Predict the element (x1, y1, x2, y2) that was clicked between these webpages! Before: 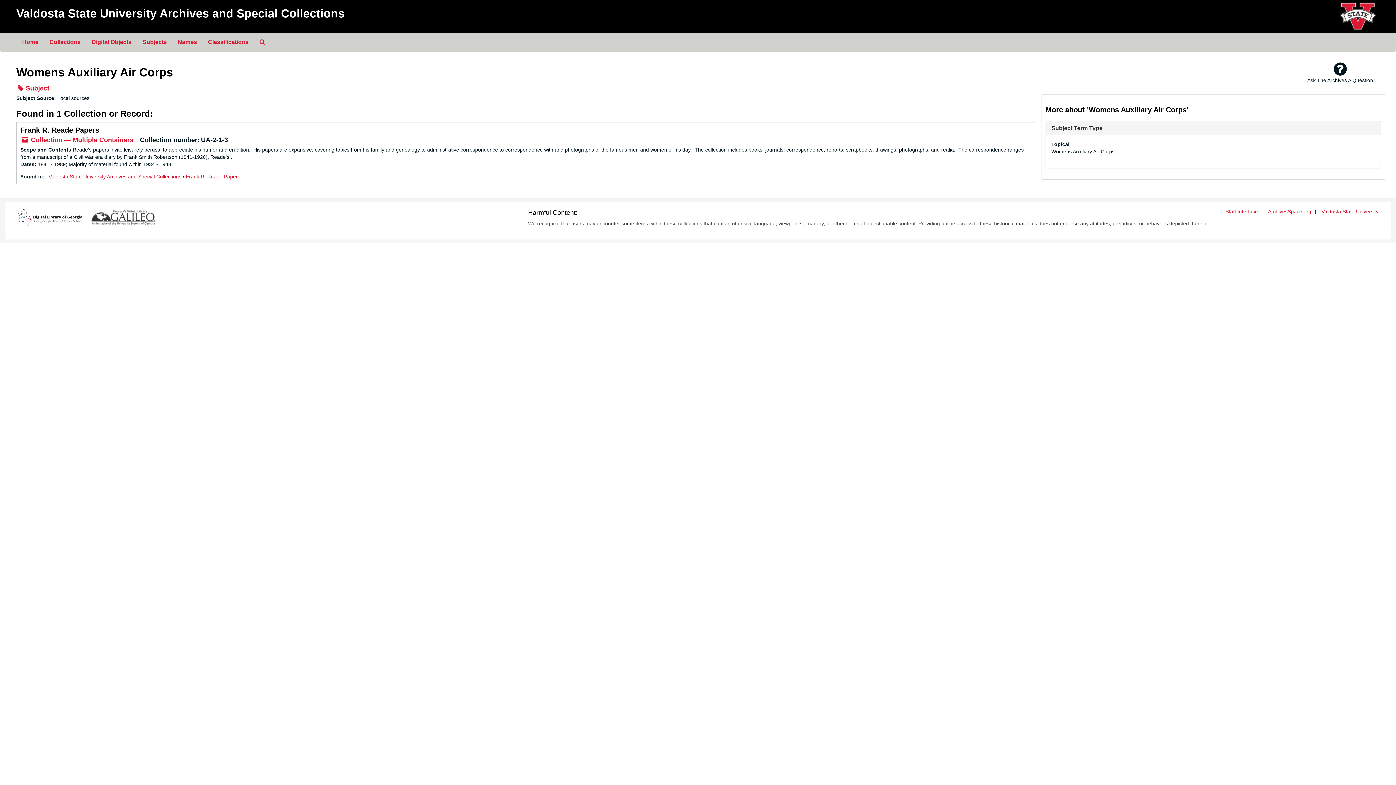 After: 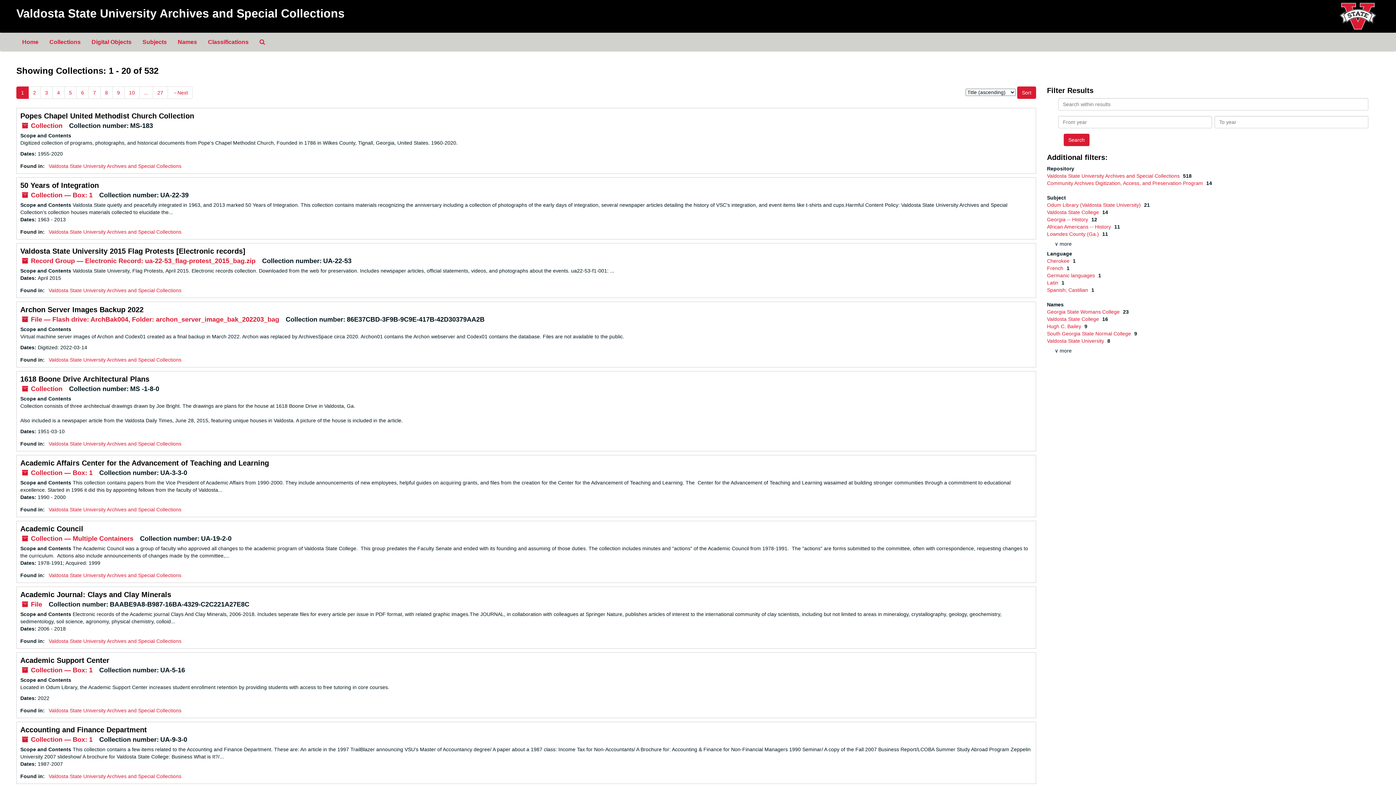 Action: label: Collections bbox: (44, 33, 86, 51)